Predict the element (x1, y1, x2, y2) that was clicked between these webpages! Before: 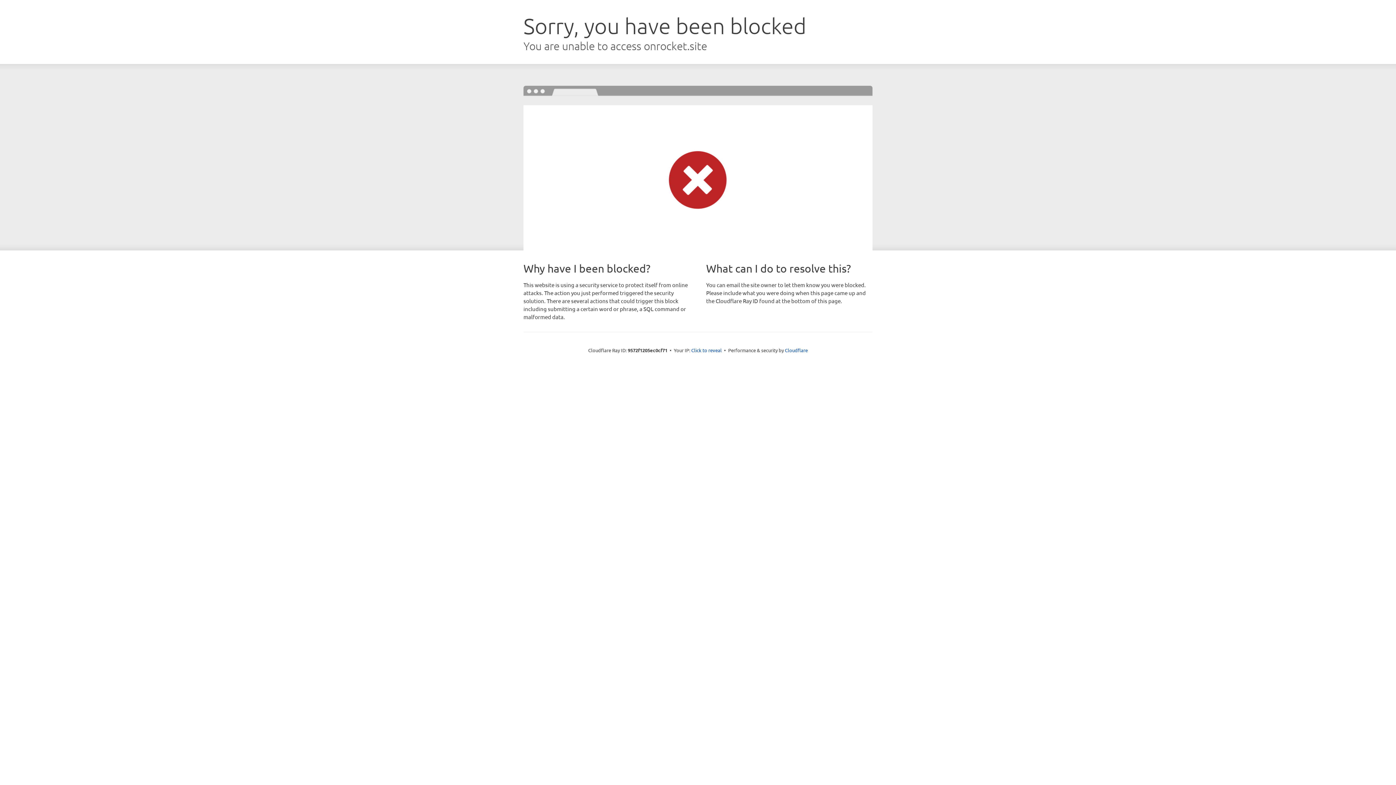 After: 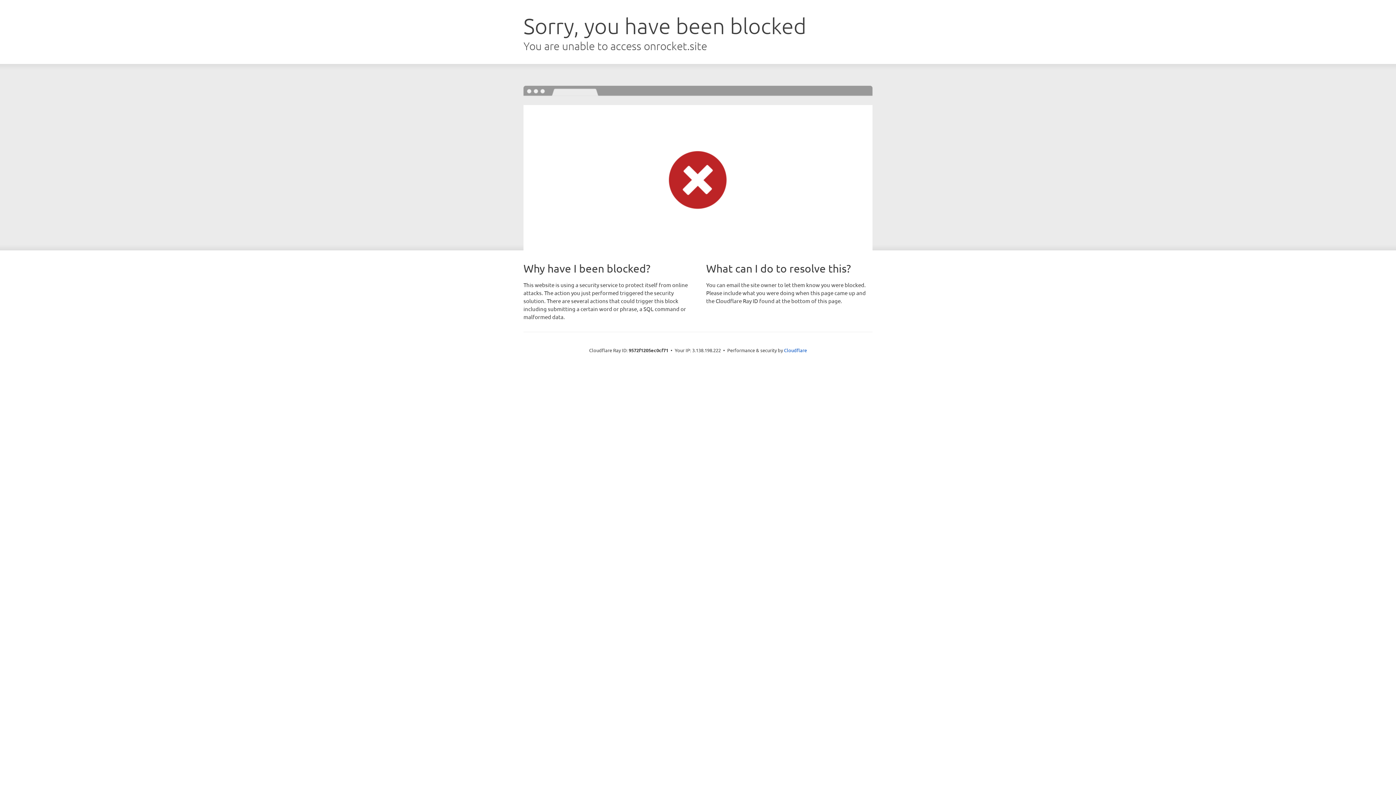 Action: bbox: (691, 346, 722, 353) label: Click to reveal